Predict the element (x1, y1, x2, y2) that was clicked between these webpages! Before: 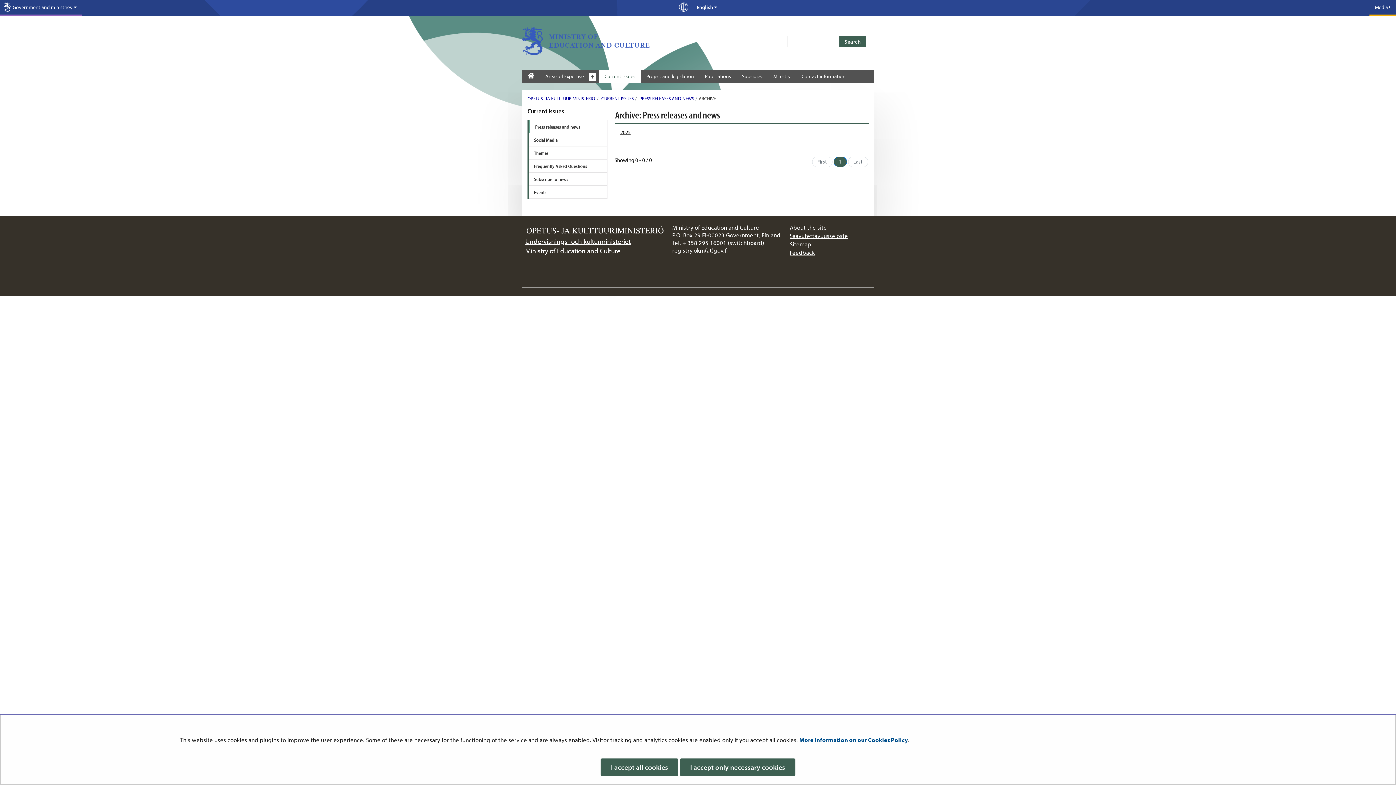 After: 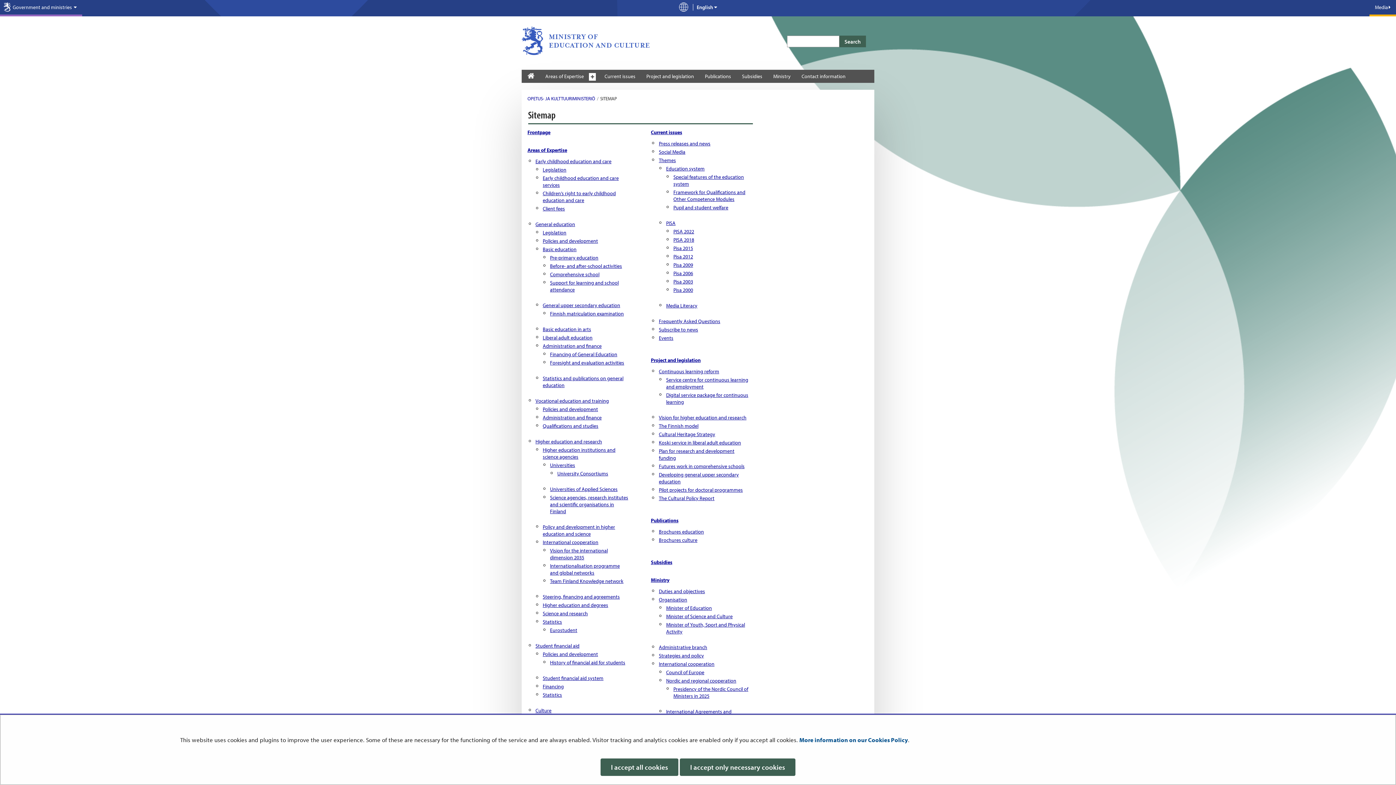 Action: label: Sitemap bbox: (789, 240, 811, 248)